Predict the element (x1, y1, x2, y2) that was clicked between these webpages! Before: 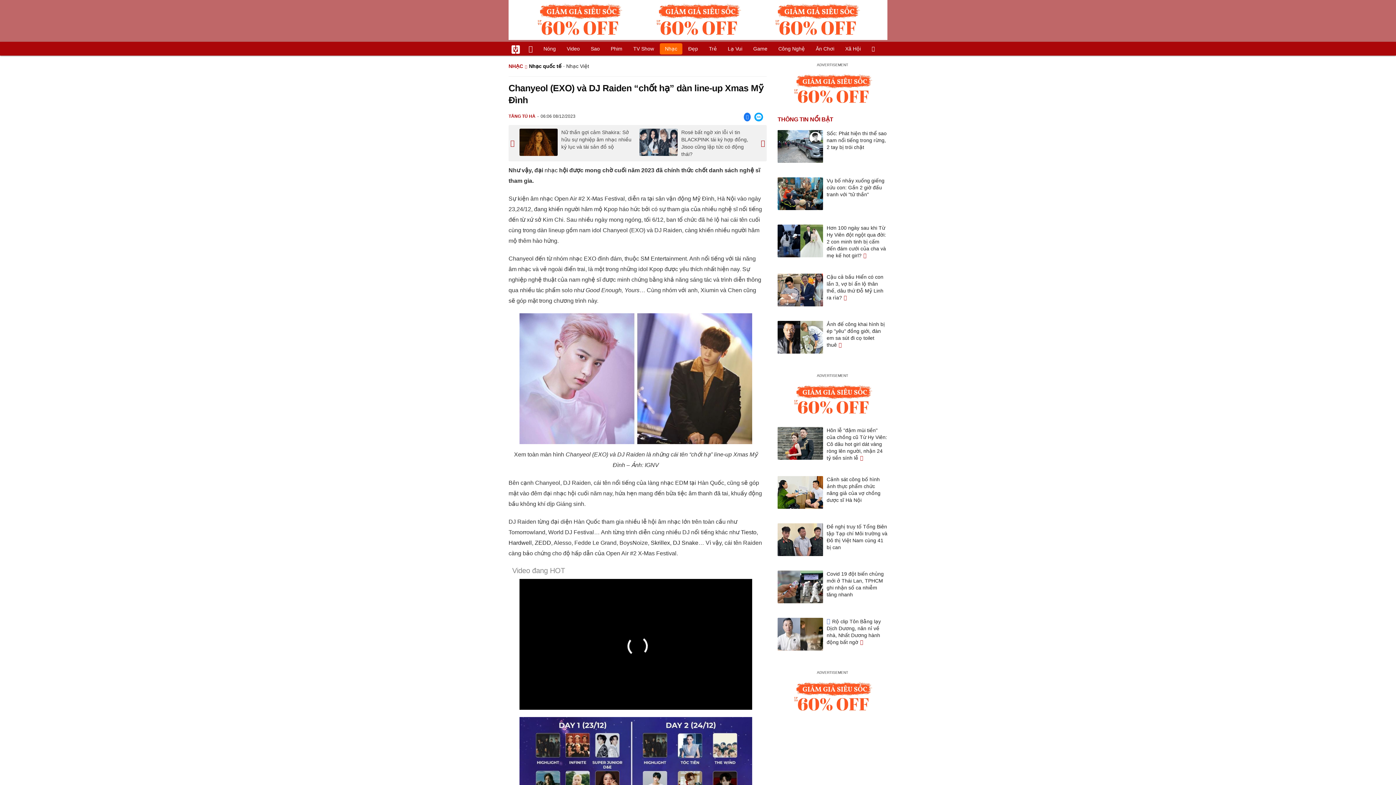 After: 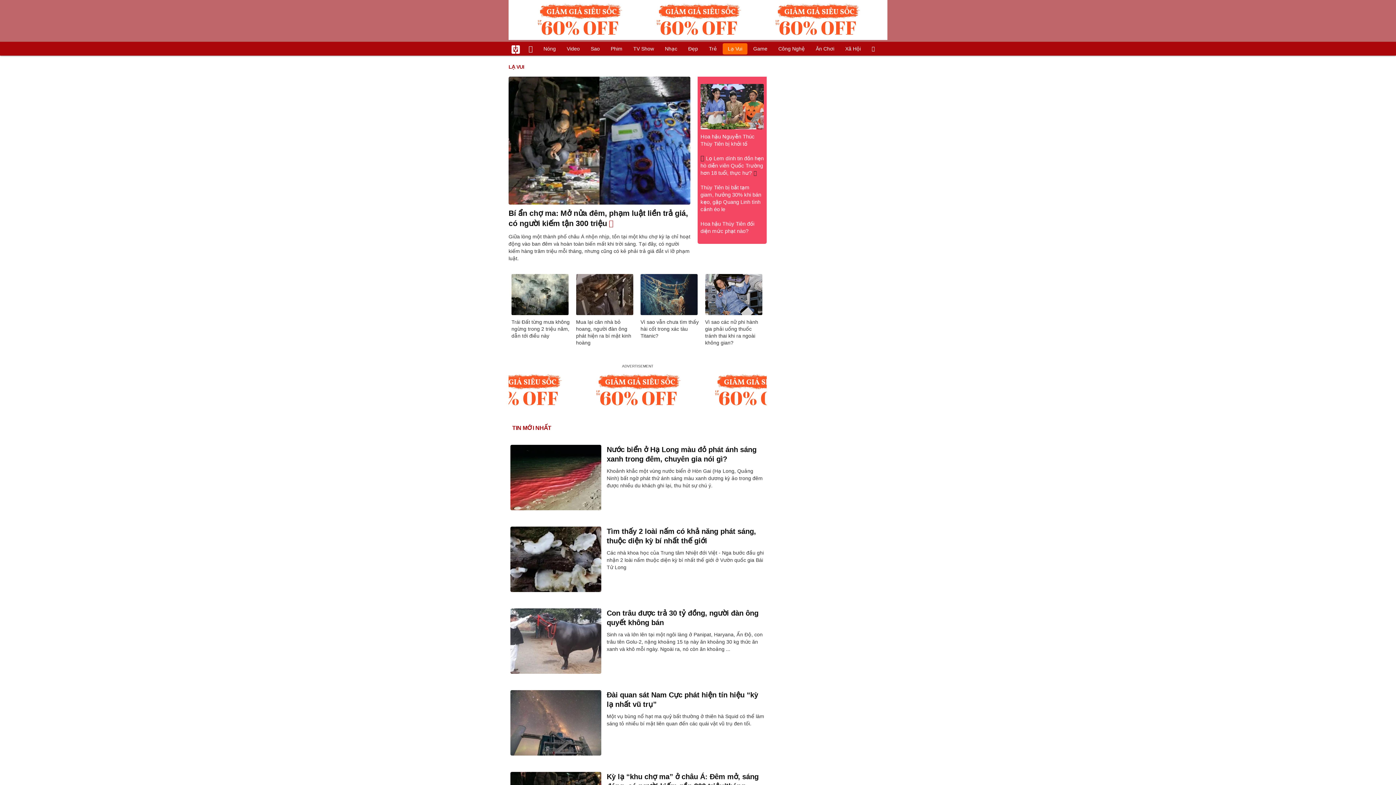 Action: bbox: (722, 43, 747, 54) label: Lạ Vui